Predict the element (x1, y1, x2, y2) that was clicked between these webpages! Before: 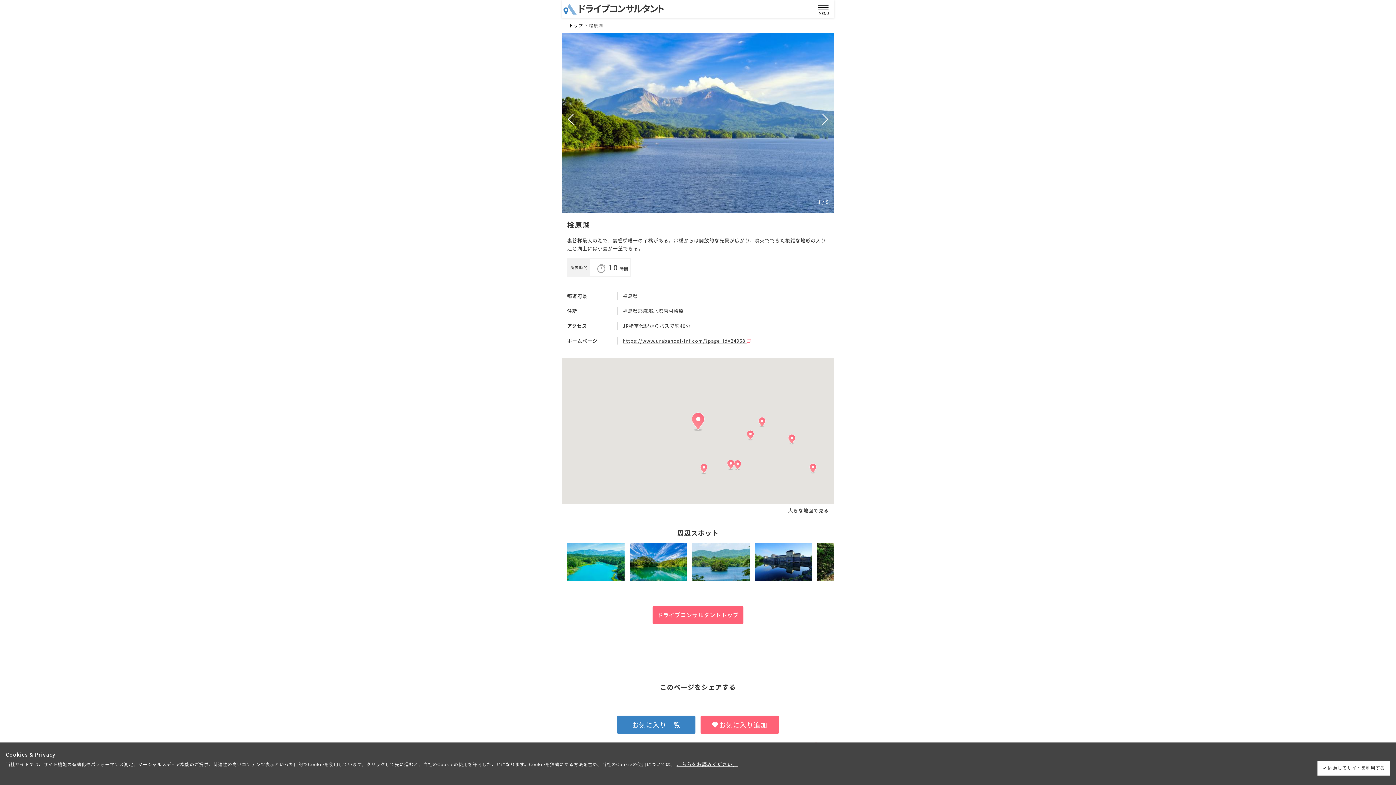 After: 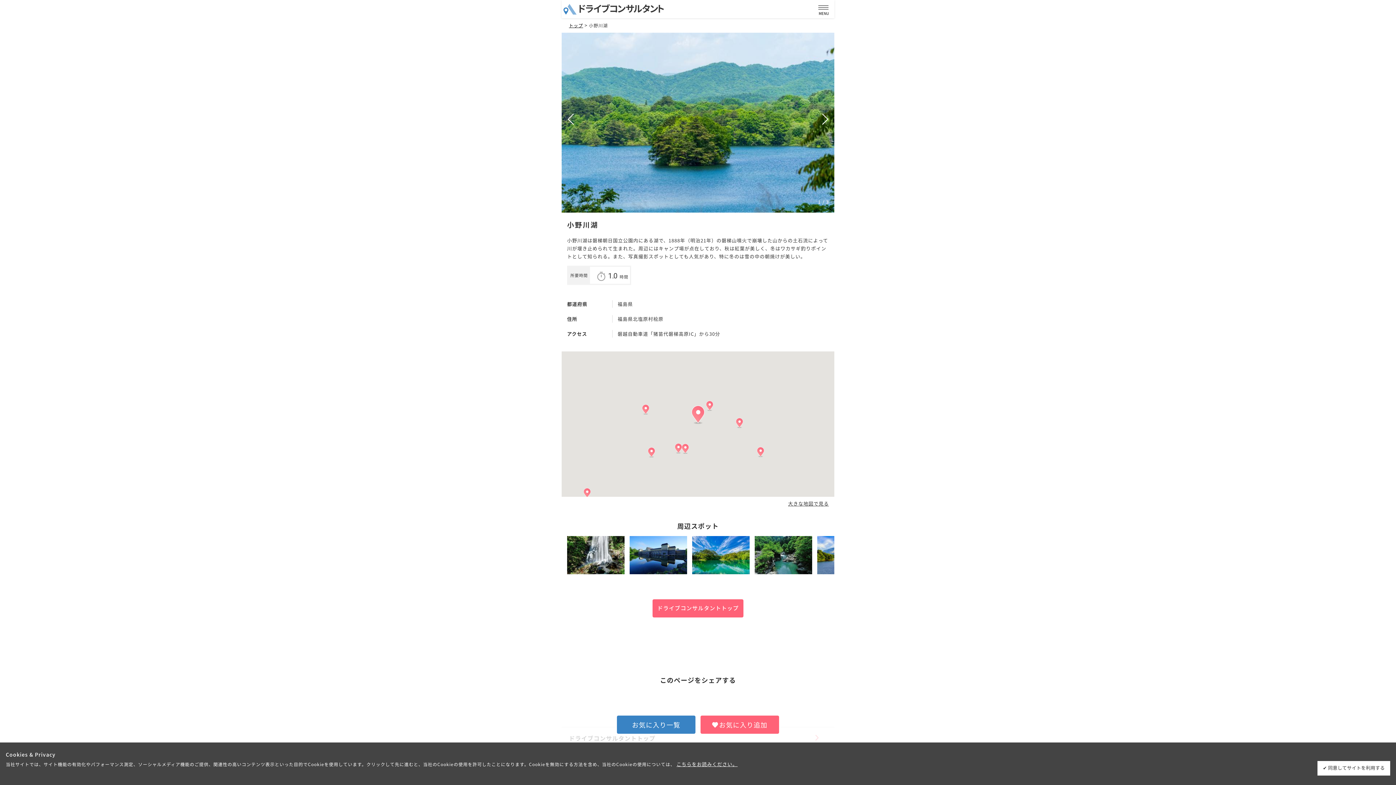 Action: bbox: (692, 543, 749, 581)